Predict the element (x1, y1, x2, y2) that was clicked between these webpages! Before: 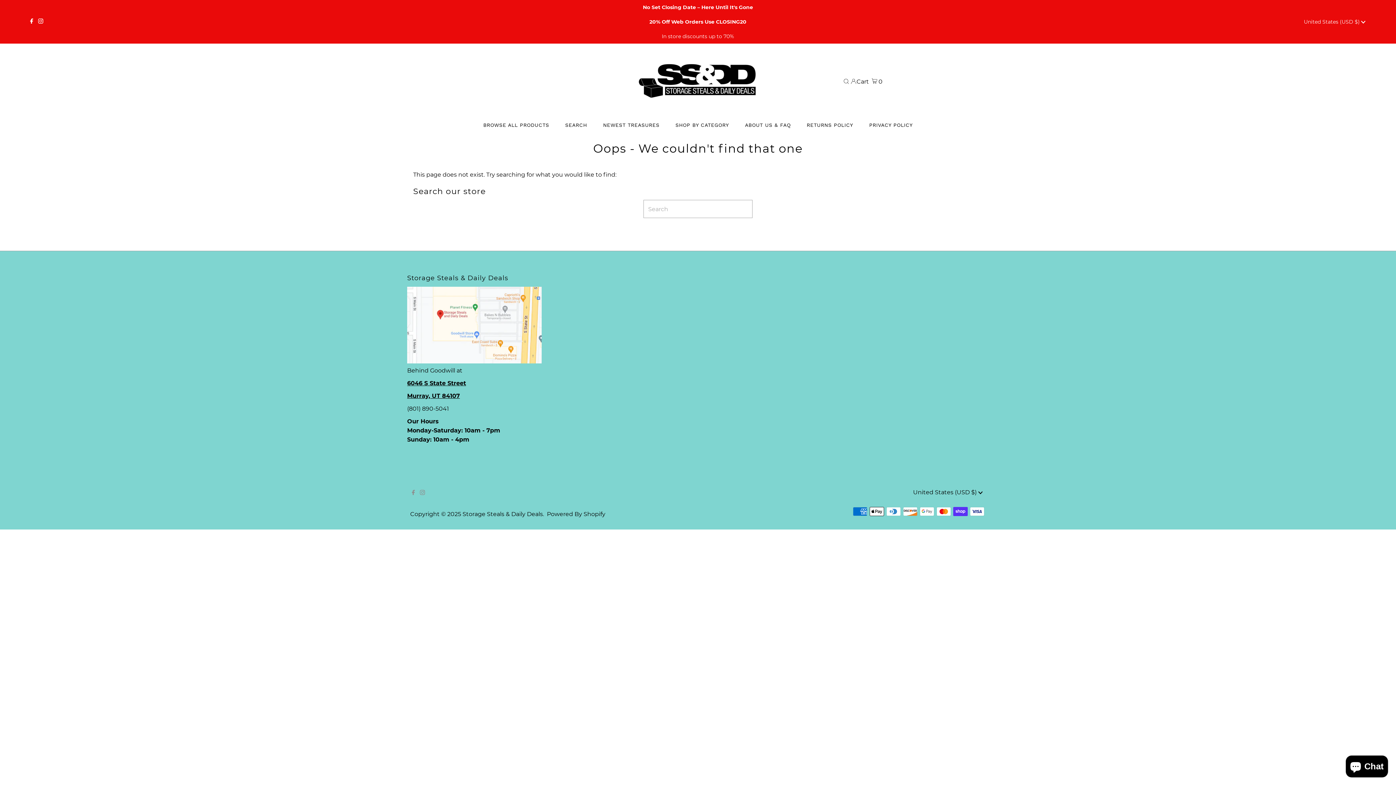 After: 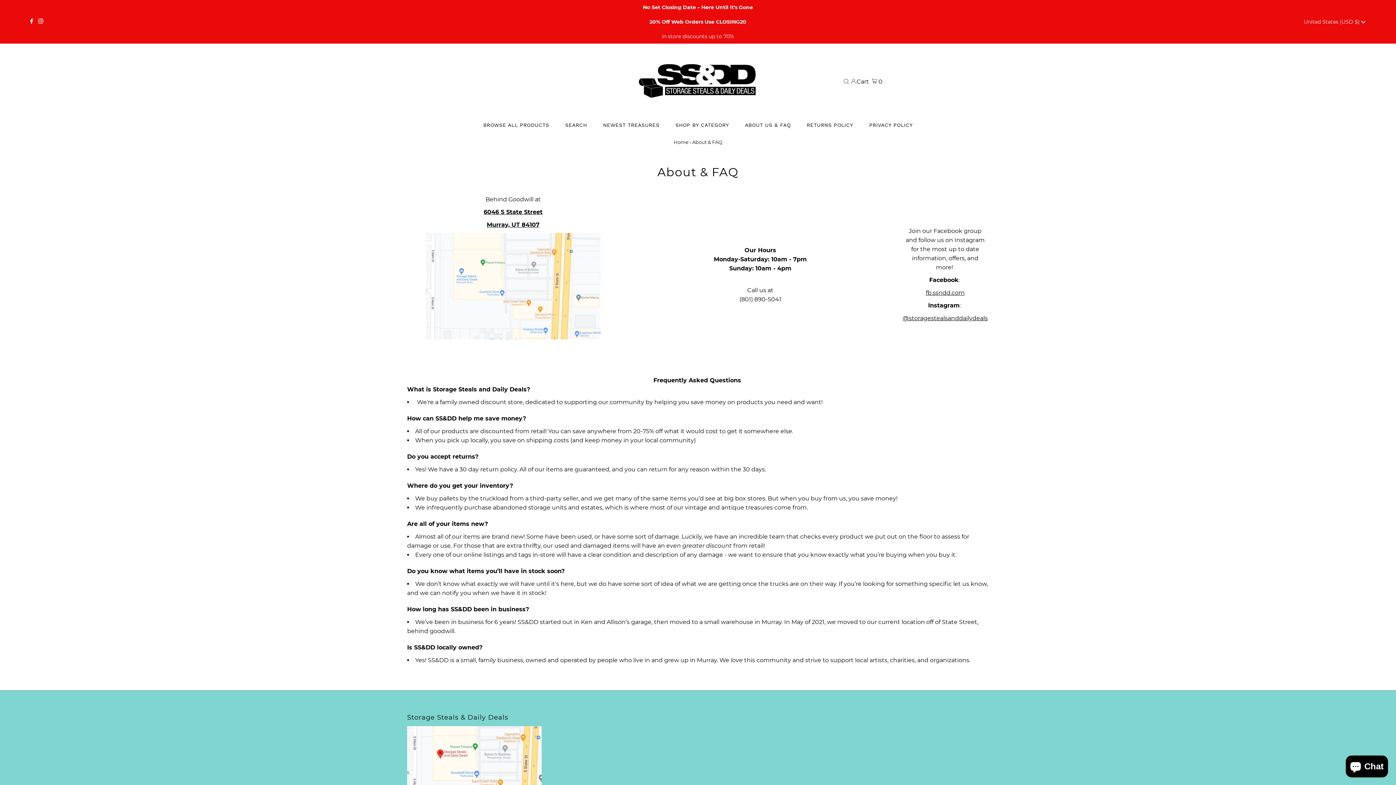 Action: label: ABOUT US & FAQ bbox: (737, 119, 798, 130)